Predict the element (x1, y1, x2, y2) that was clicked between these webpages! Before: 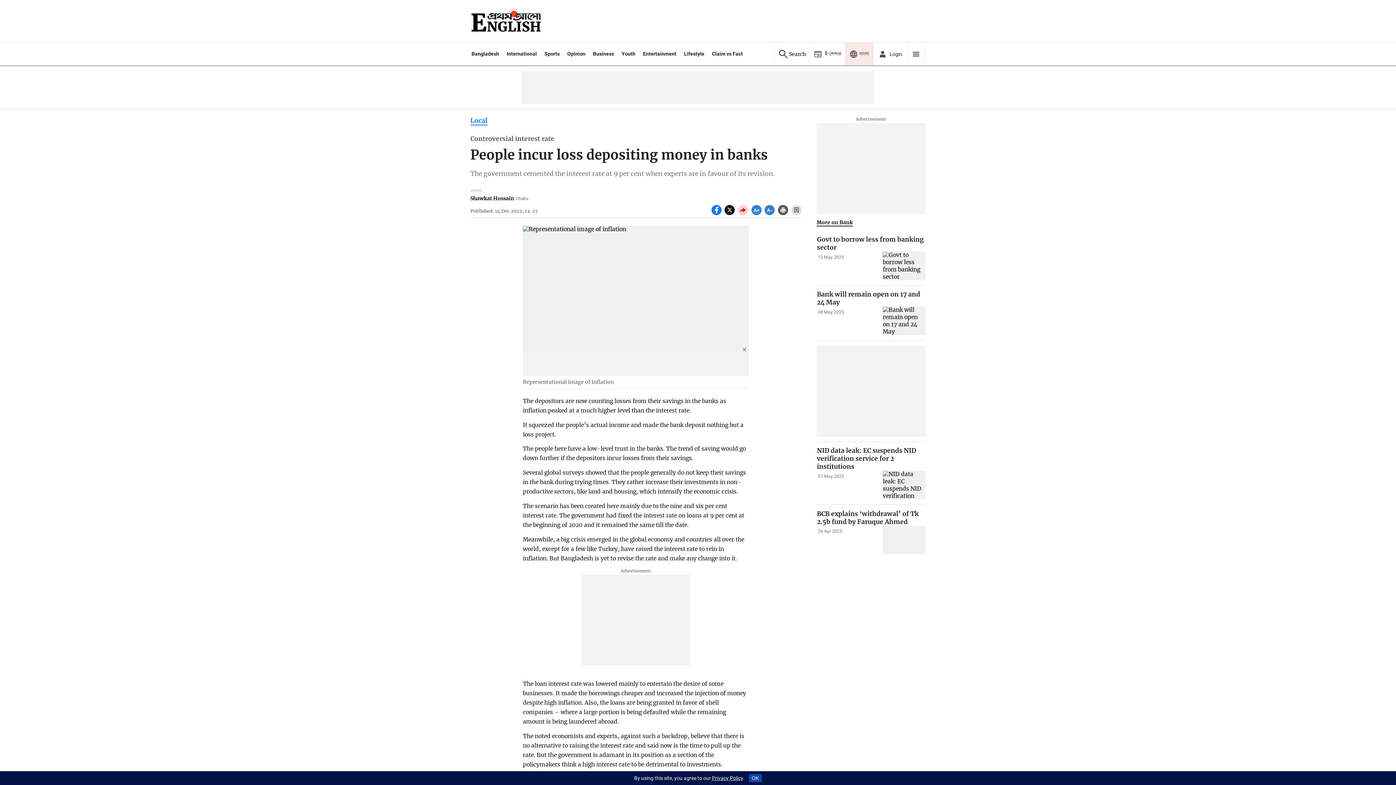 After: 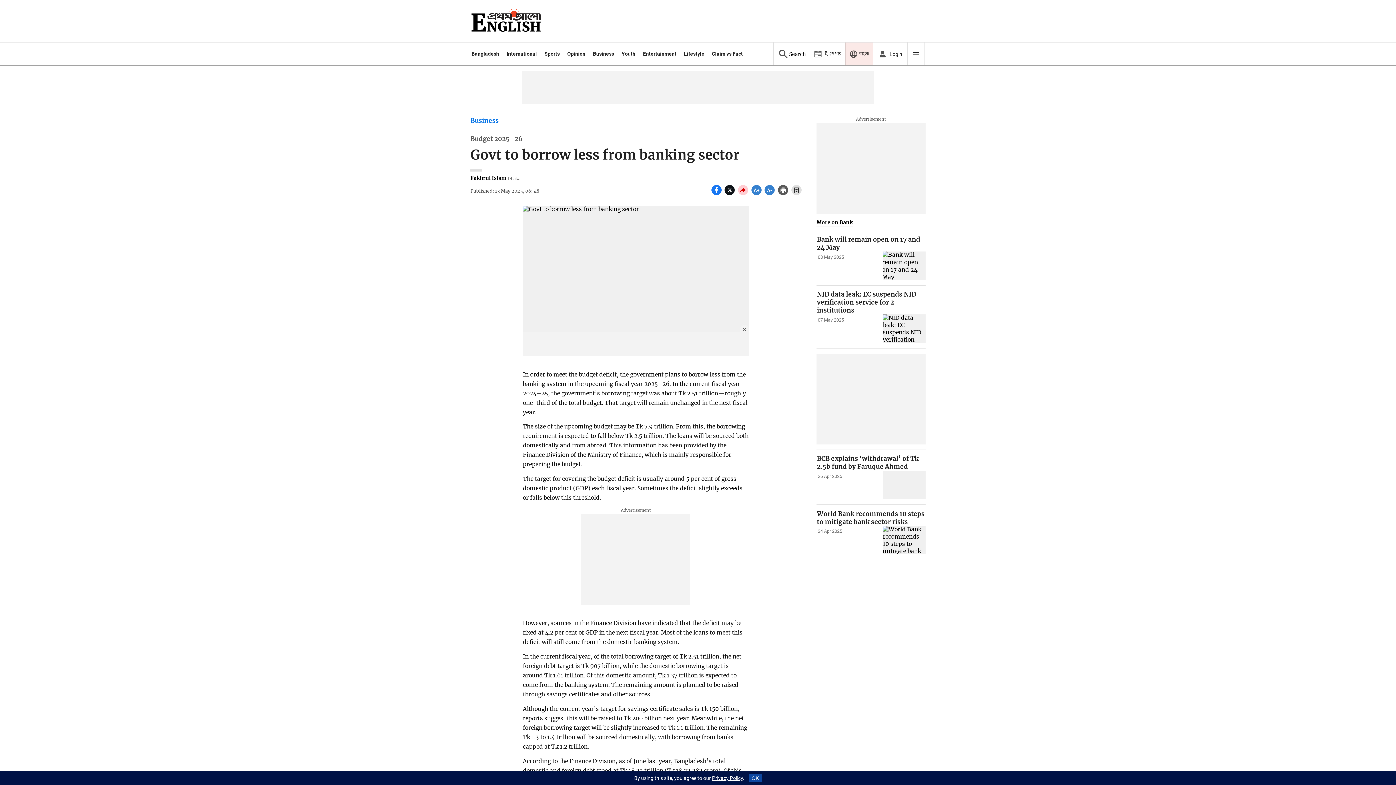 Action: label: Govt to borrow less from banking sector bbox: (883, 251, 925, 280)